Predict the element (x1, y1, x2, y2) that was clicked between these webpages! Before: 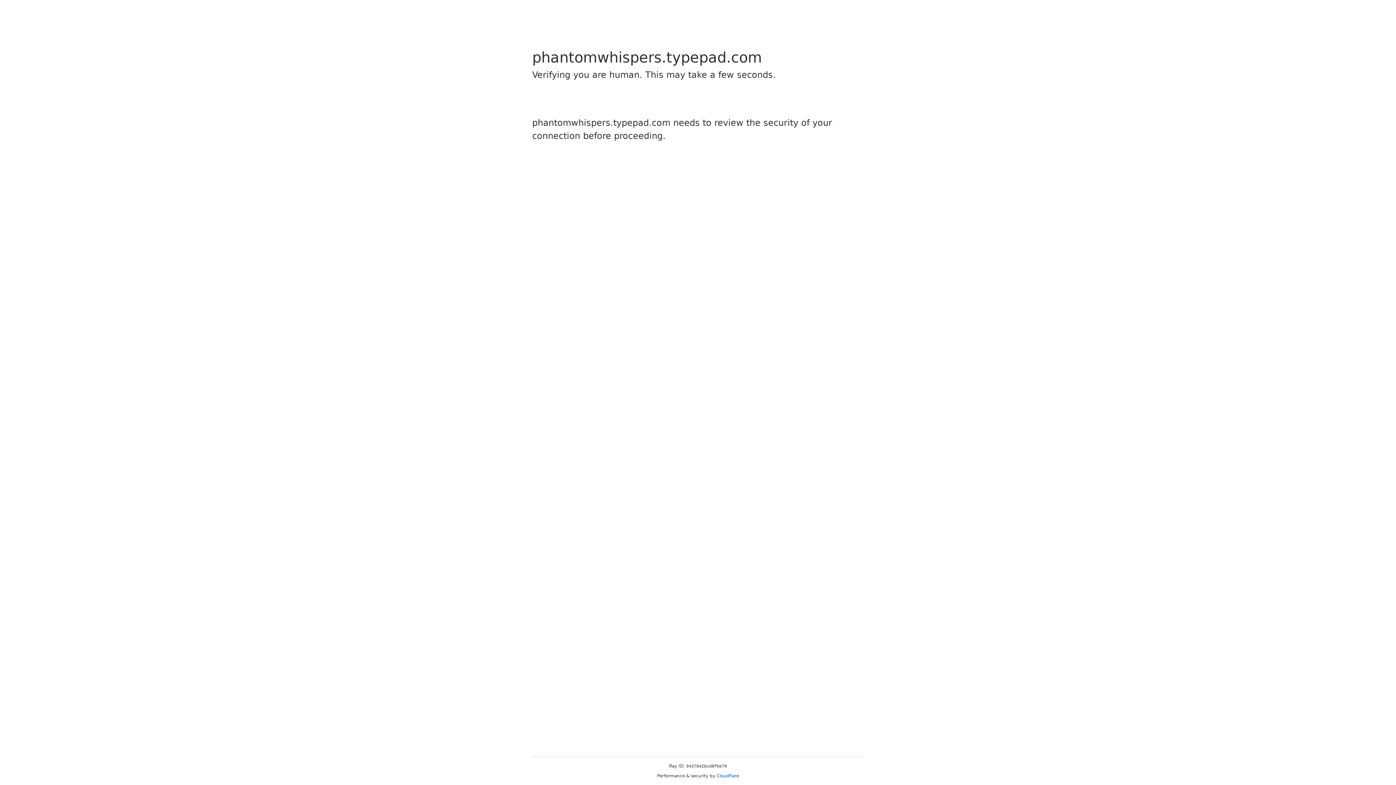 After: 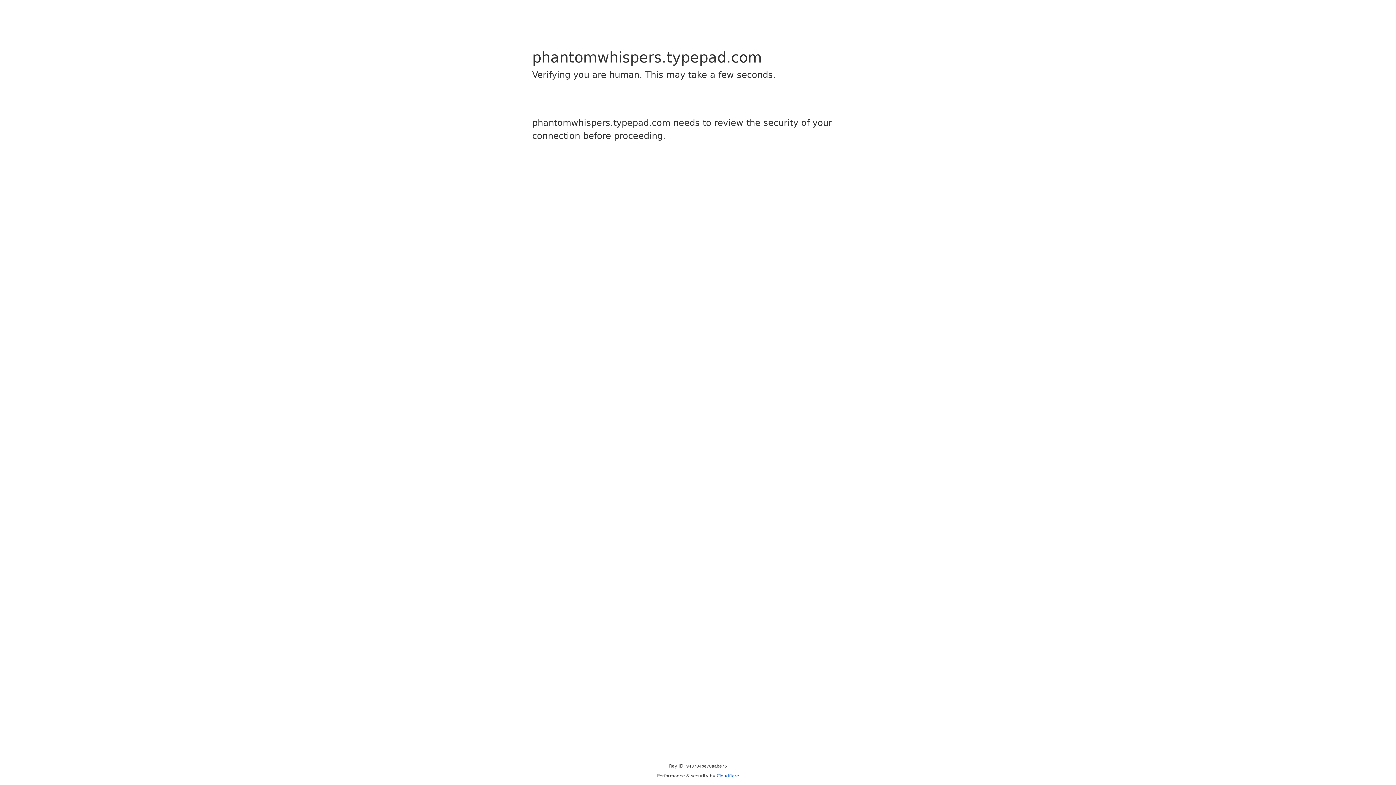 Action: label: Cloudflare bbox: (716, 773, 739, 778)